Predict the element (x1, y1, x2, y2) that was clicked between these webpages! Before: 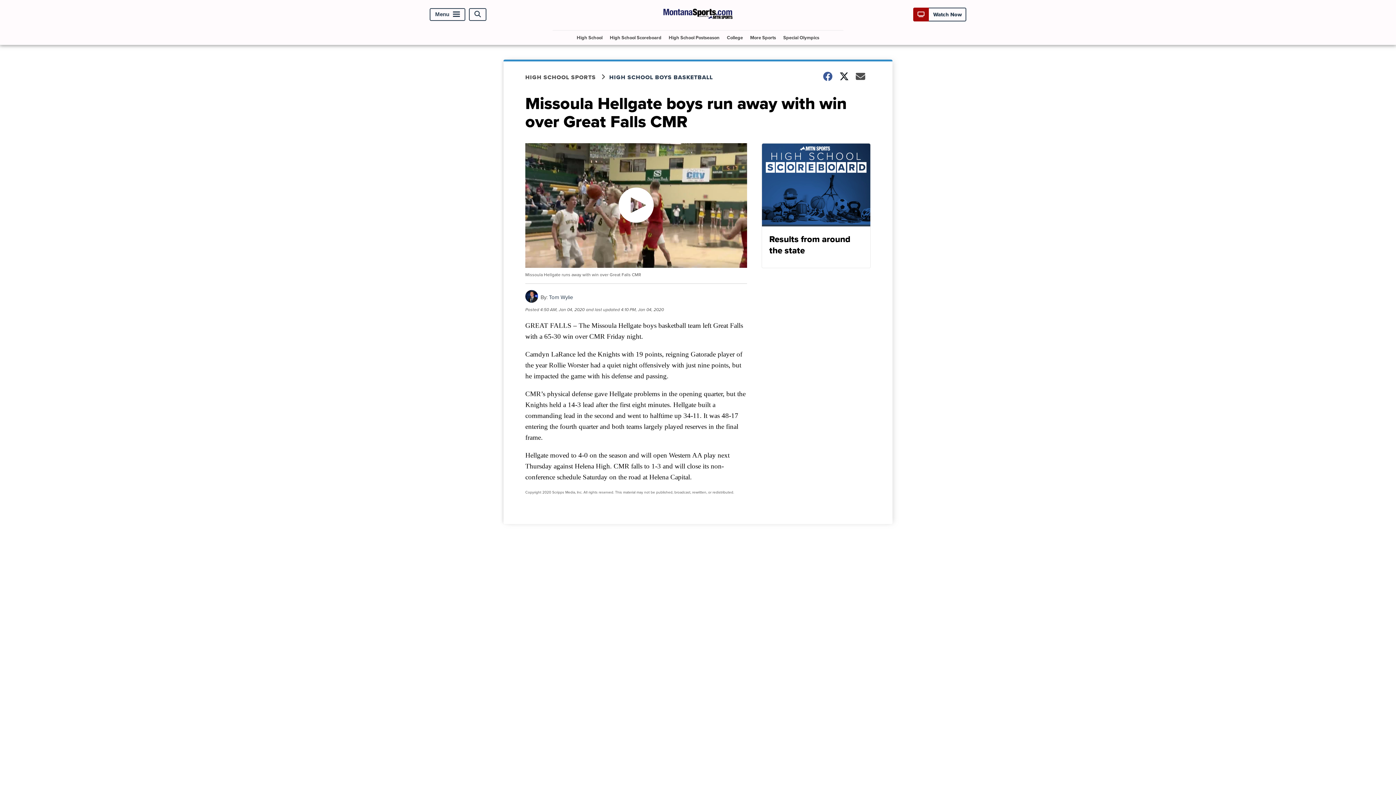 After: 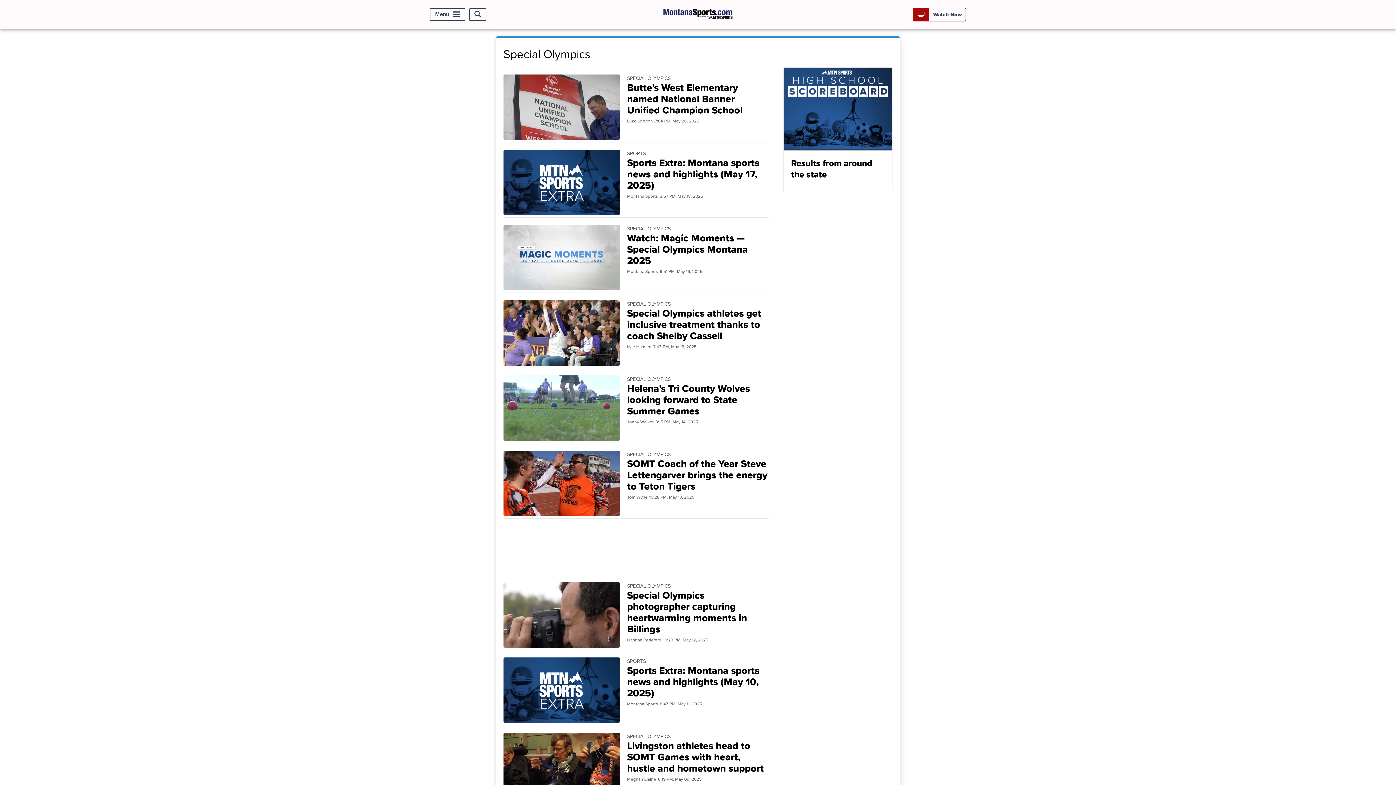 Action: label: Special Olympics bbox: (780, 30, 822, 44)